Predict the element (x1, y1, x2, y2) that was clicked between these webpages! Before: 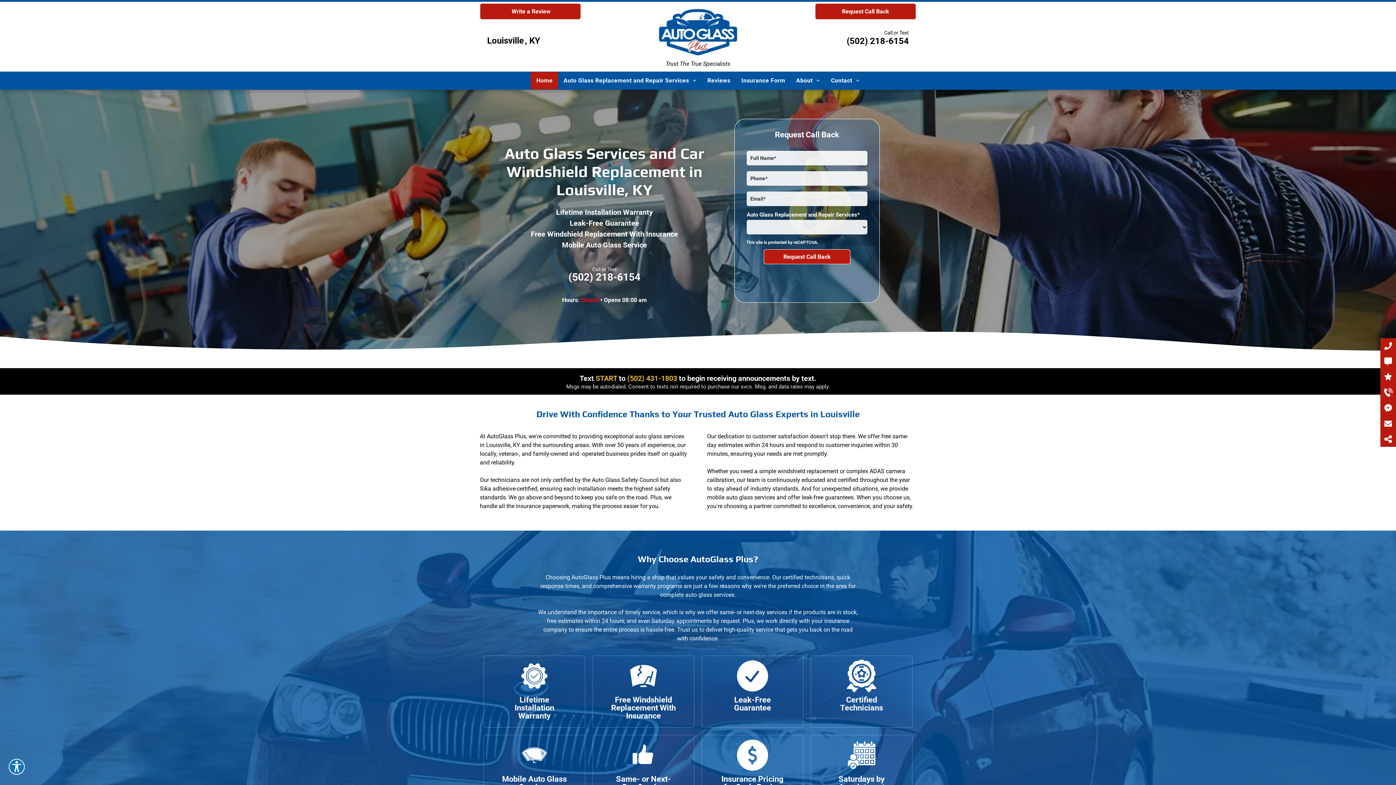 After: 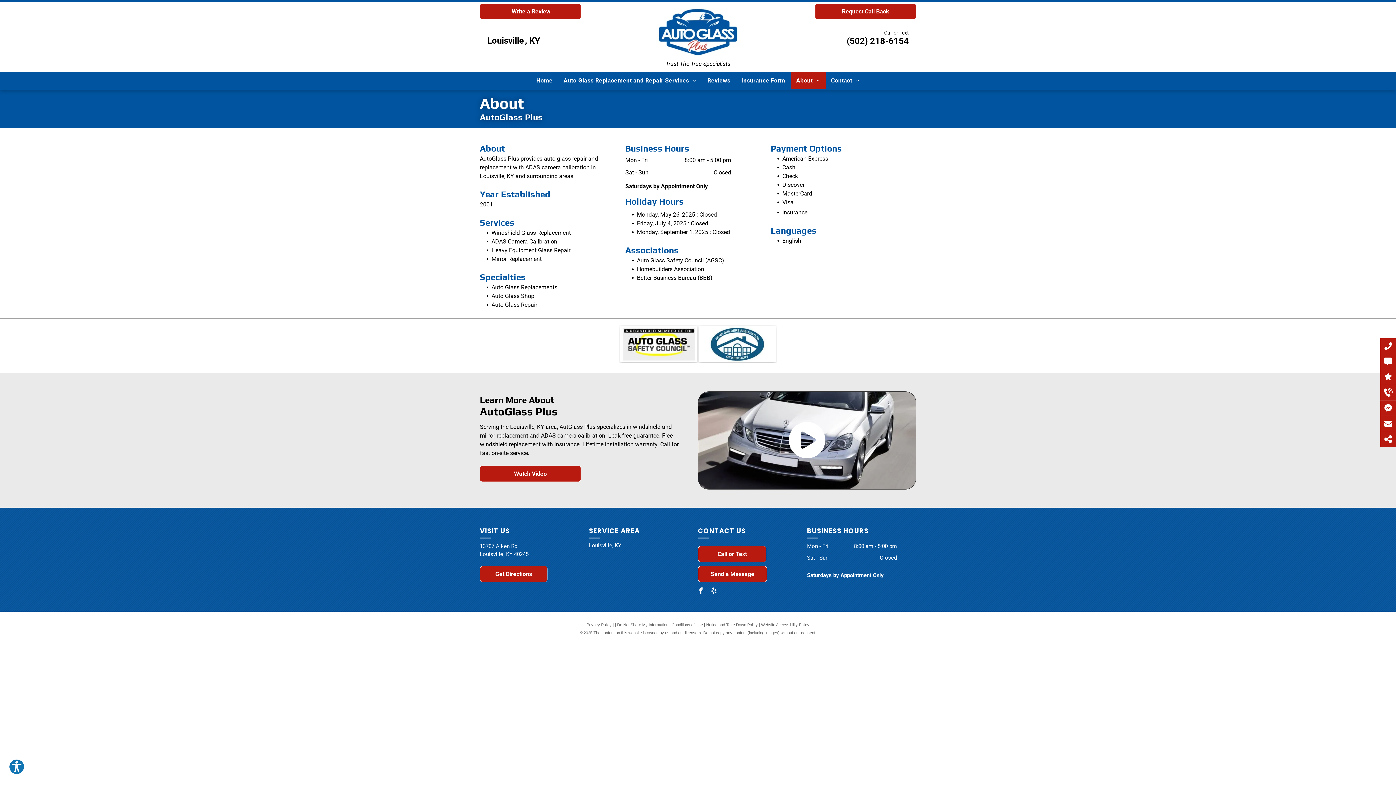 Action: label: About bbox: (790, 72, 825, 89)